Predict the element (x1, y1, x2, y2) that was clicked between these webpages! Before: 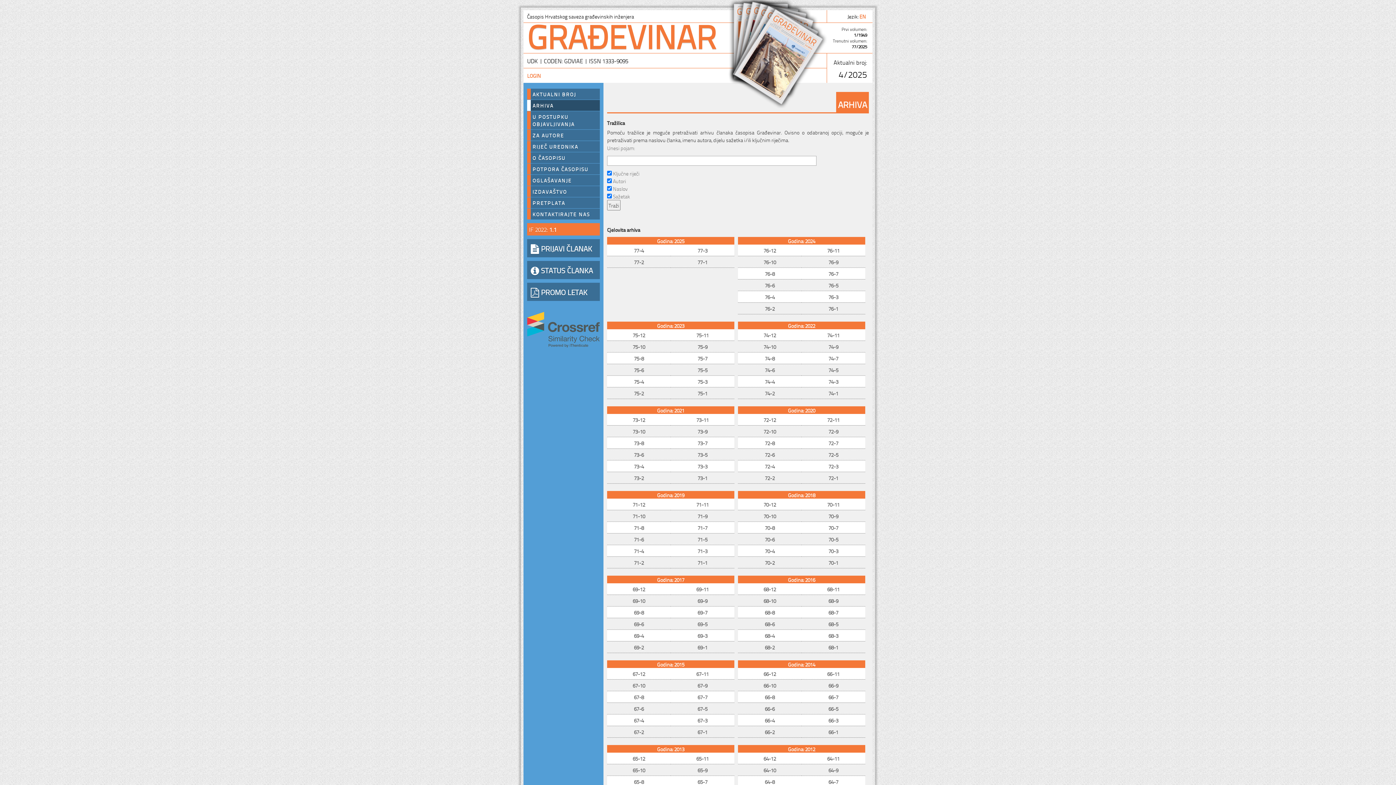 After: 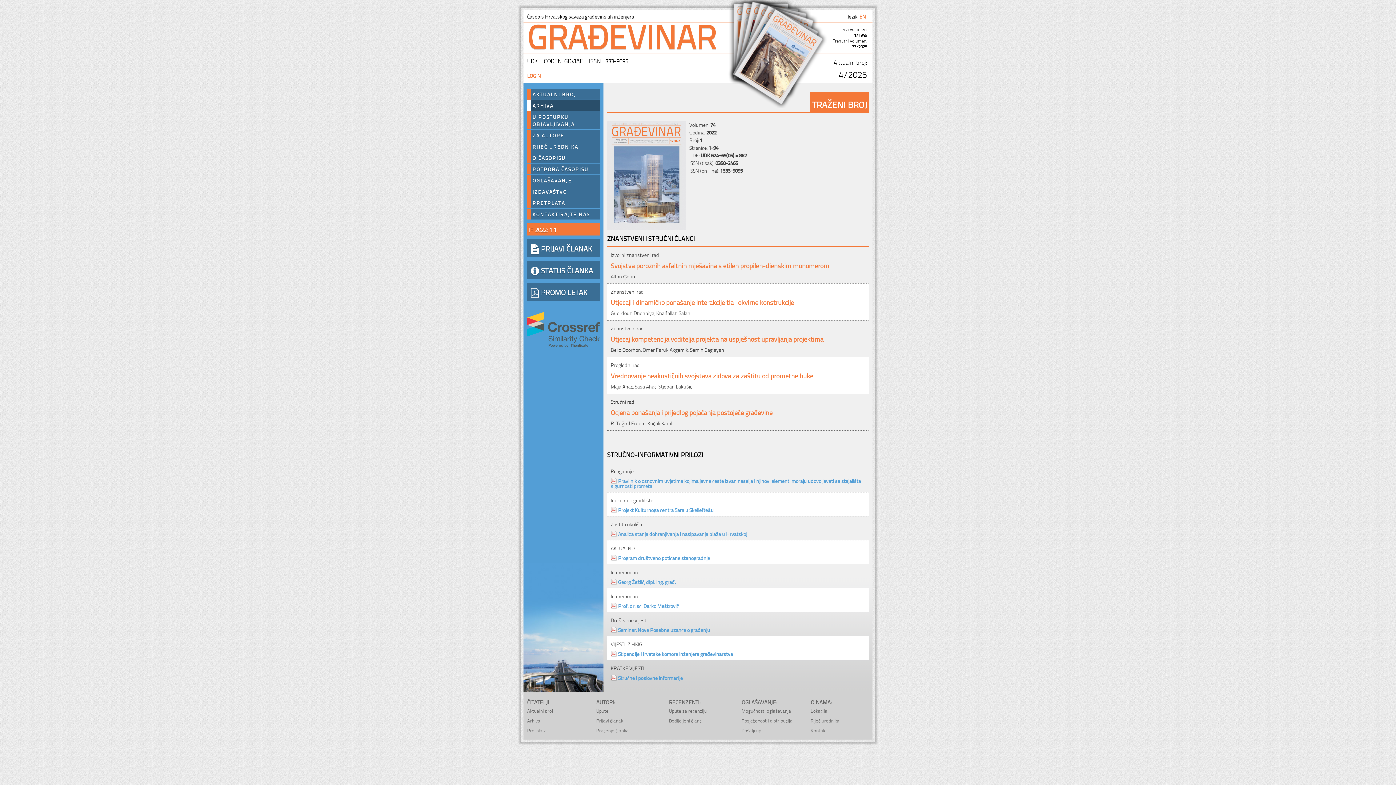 Action: bbox: (828, 389, 838, 397) label: 74-1